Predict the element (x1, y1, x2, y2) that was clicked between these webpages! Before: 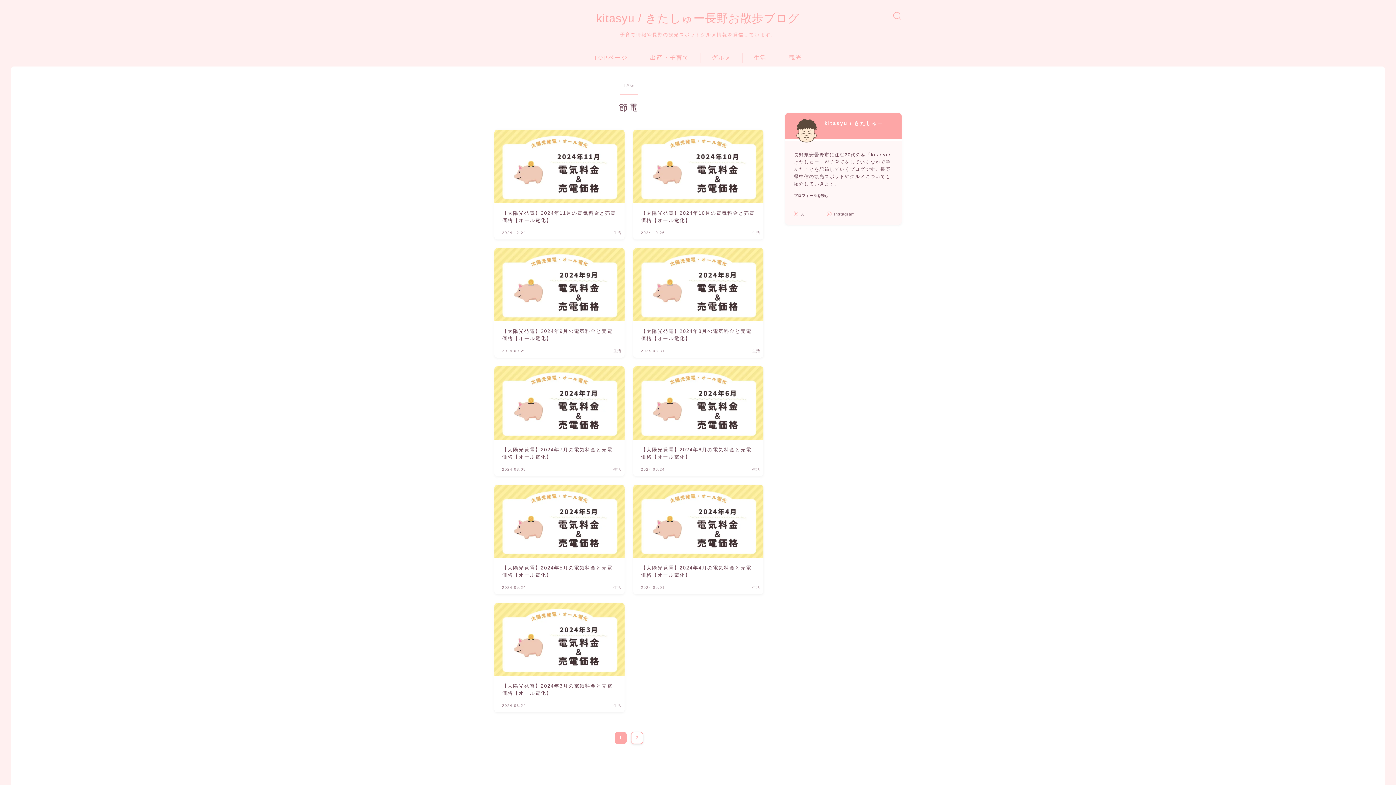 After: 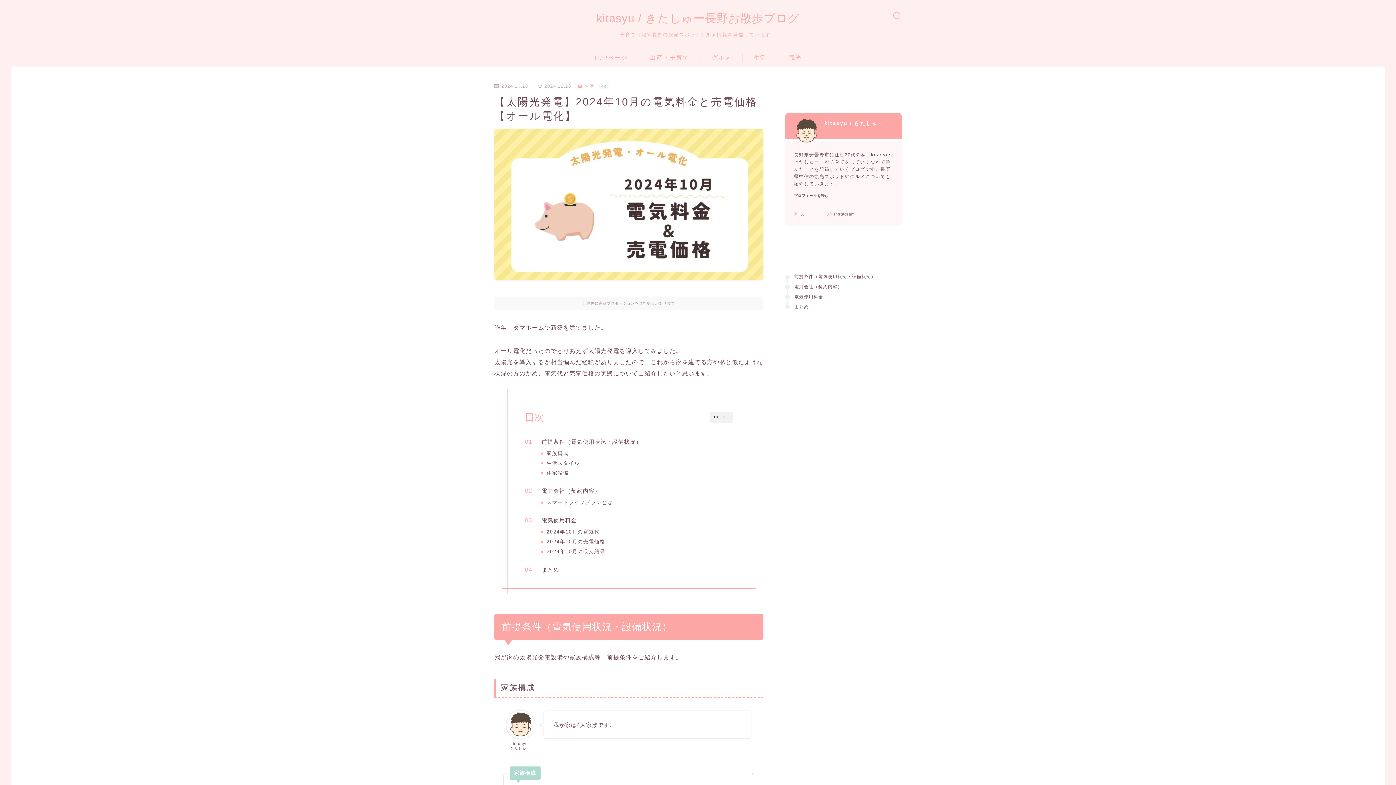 Action: label: 【太陽光発電】2024年10月の電気料金と売電価格【オール電化】
2024.10.26
生活 bbox: (633, 129, 763, 239)